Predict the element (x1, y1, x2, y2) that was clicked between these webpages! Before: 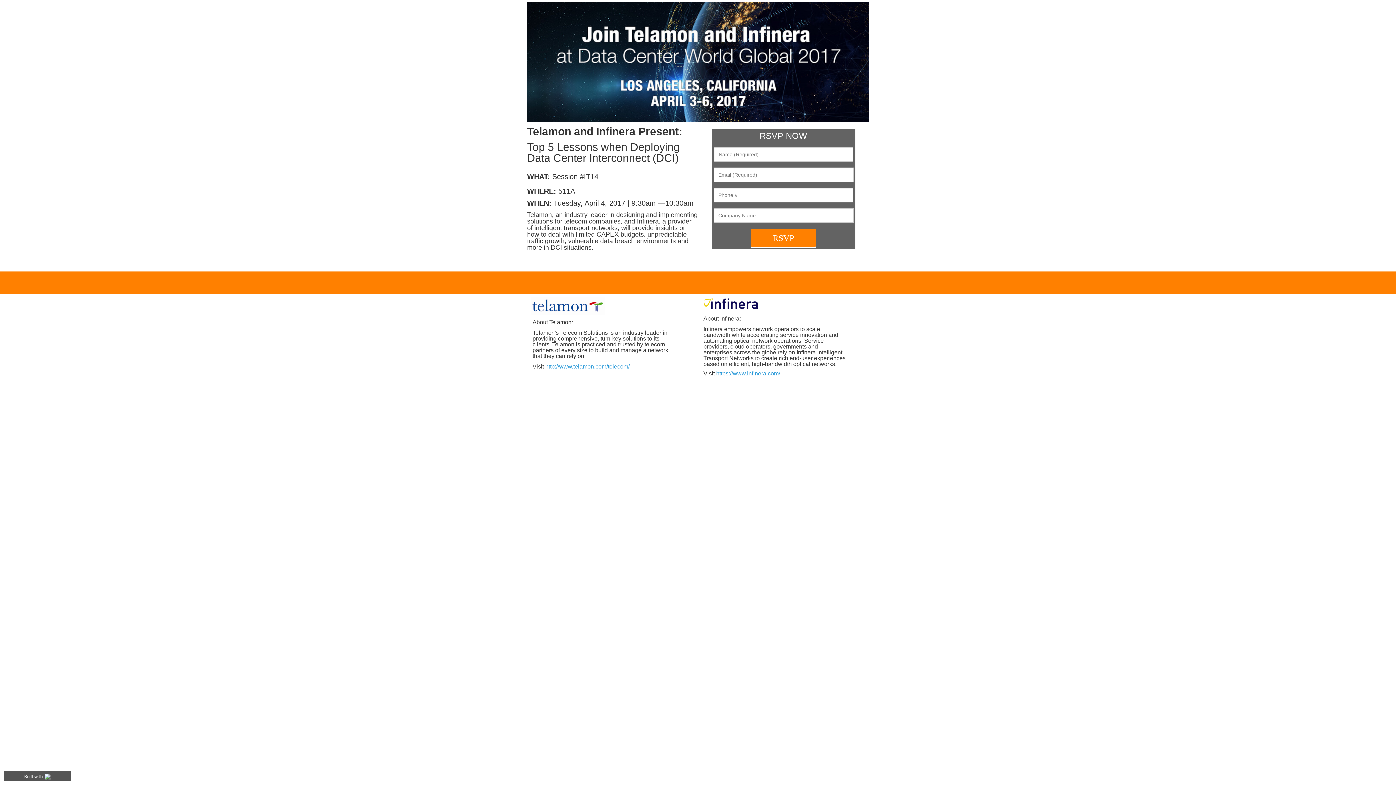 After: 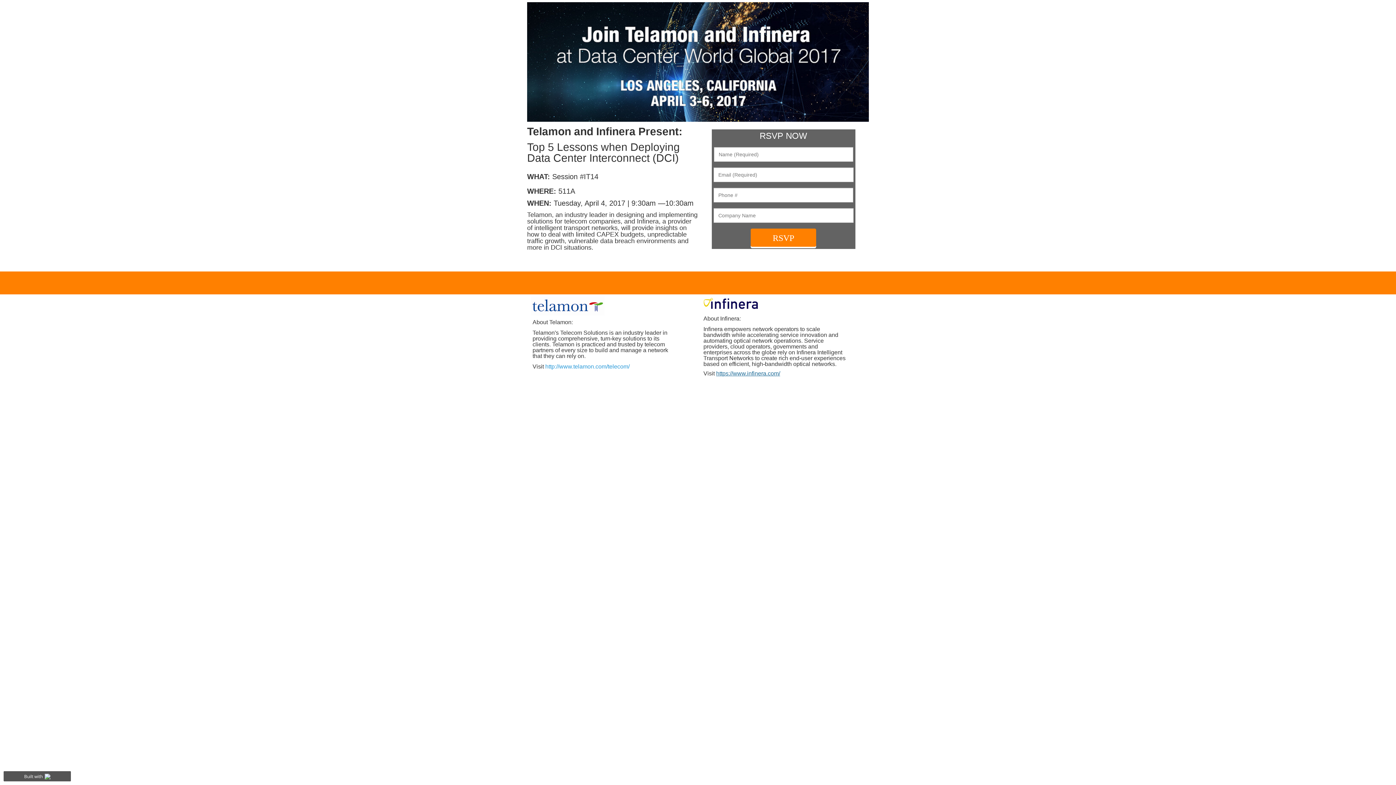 Action: label: https://www.infinera.com/ bbox: (716, 370, 780, 376)